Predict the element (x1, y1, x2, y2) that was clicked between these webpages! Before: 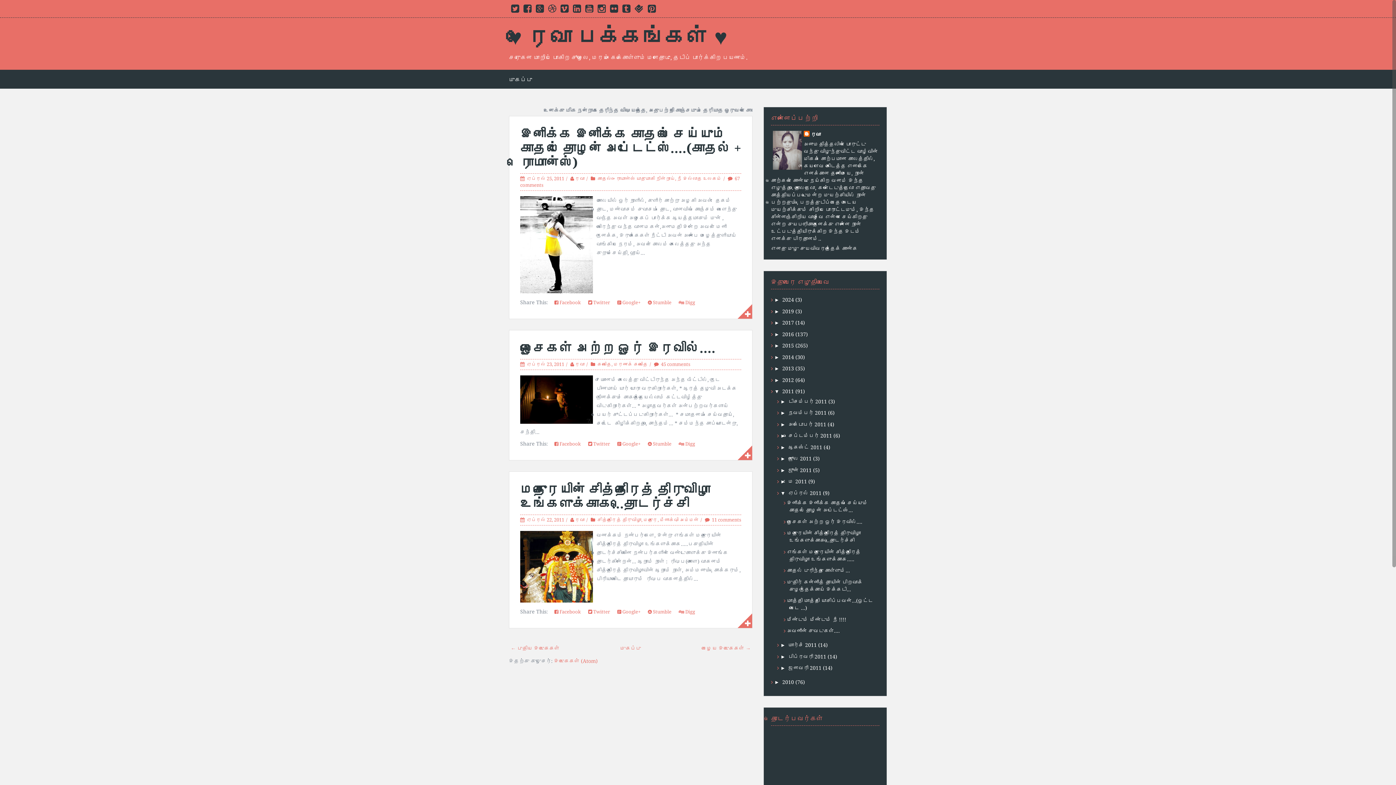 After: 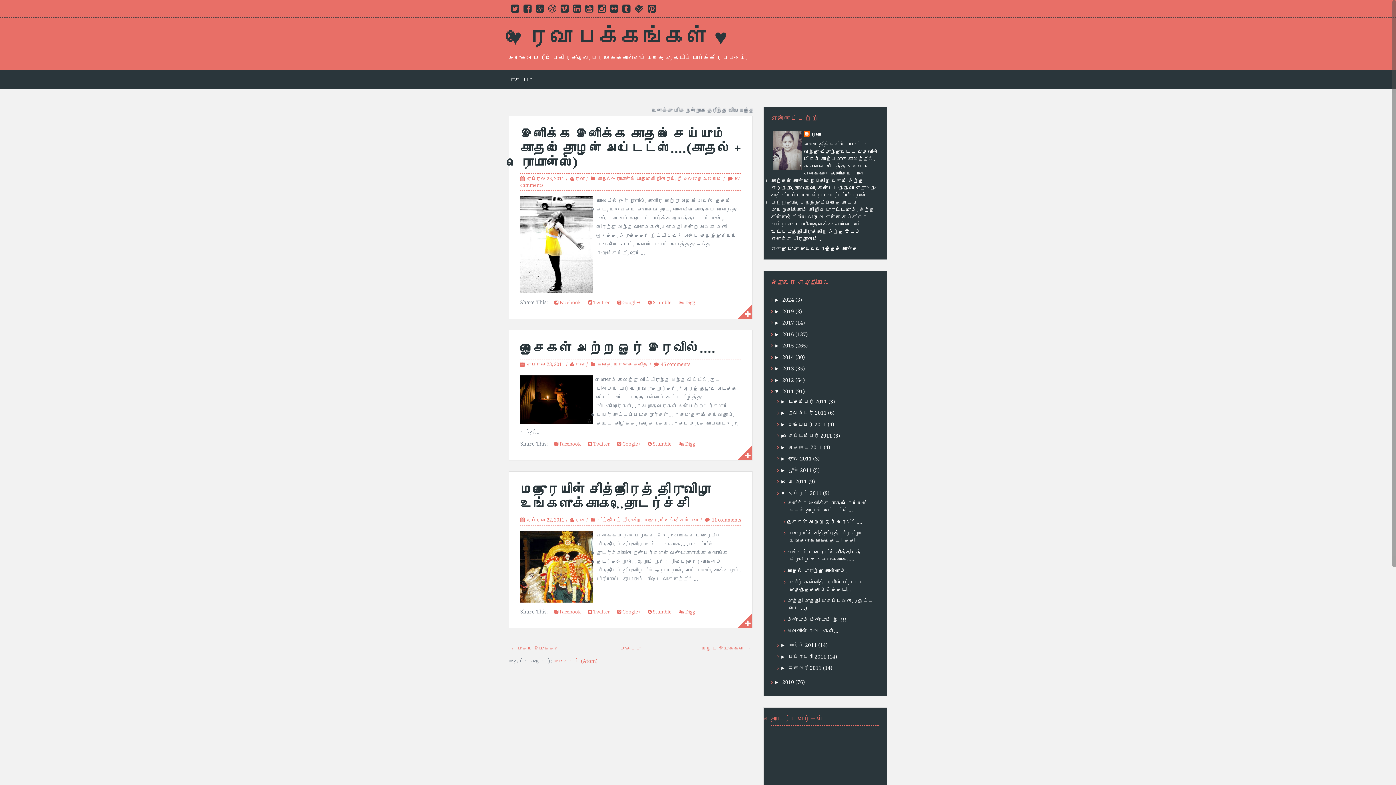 Action: bbox: (613, 439, 644, 448) label:  Google+